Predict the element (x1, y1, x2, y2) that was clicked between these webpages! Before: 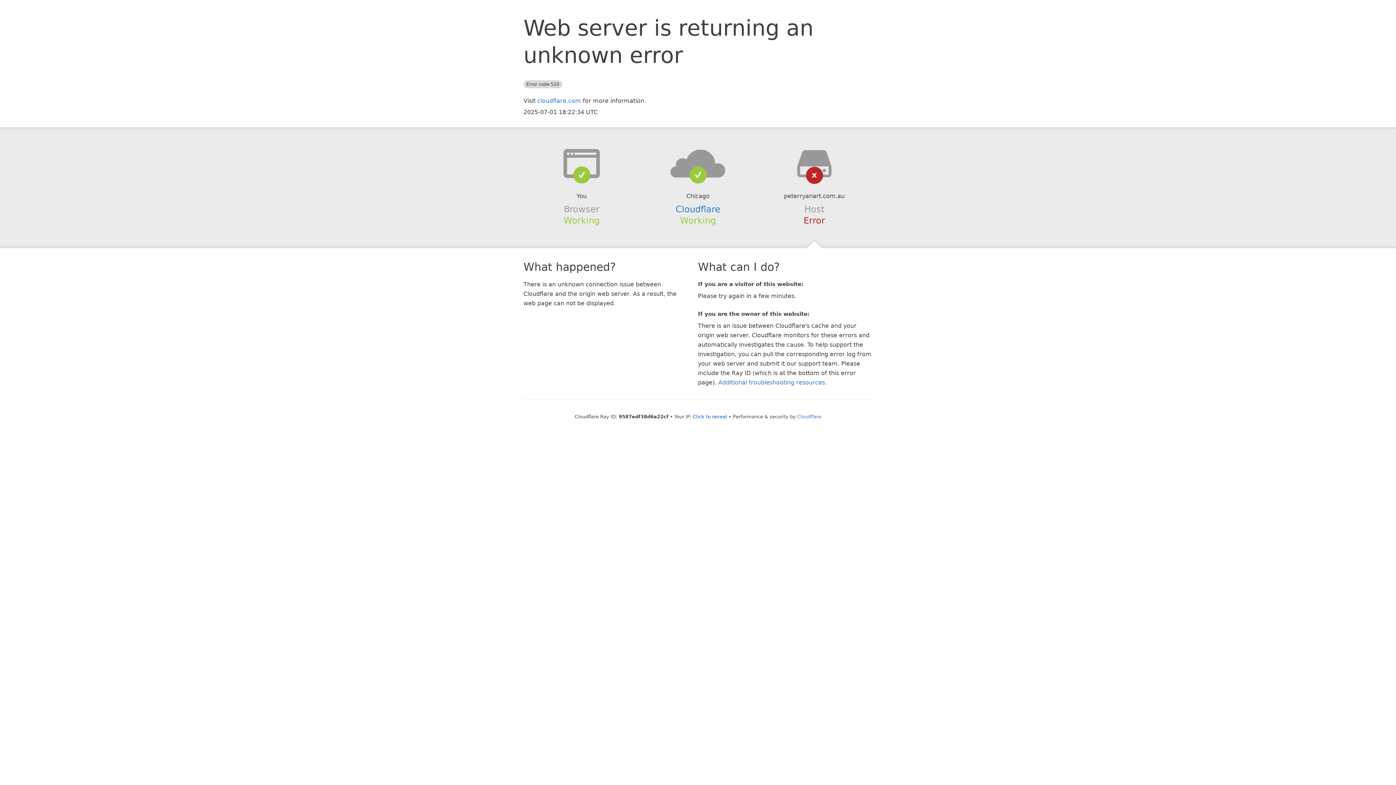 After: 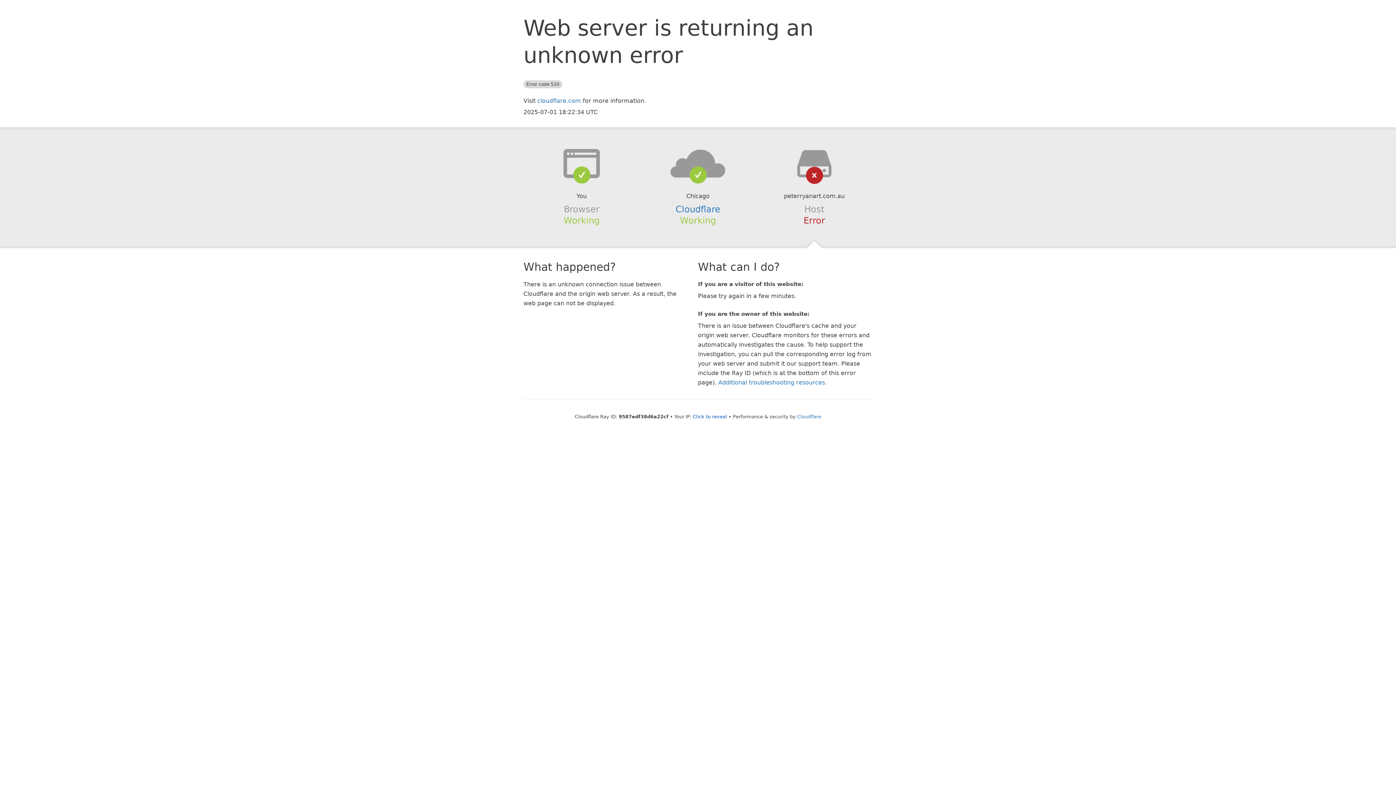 Action: bbox: (639, 148, 756, 178)